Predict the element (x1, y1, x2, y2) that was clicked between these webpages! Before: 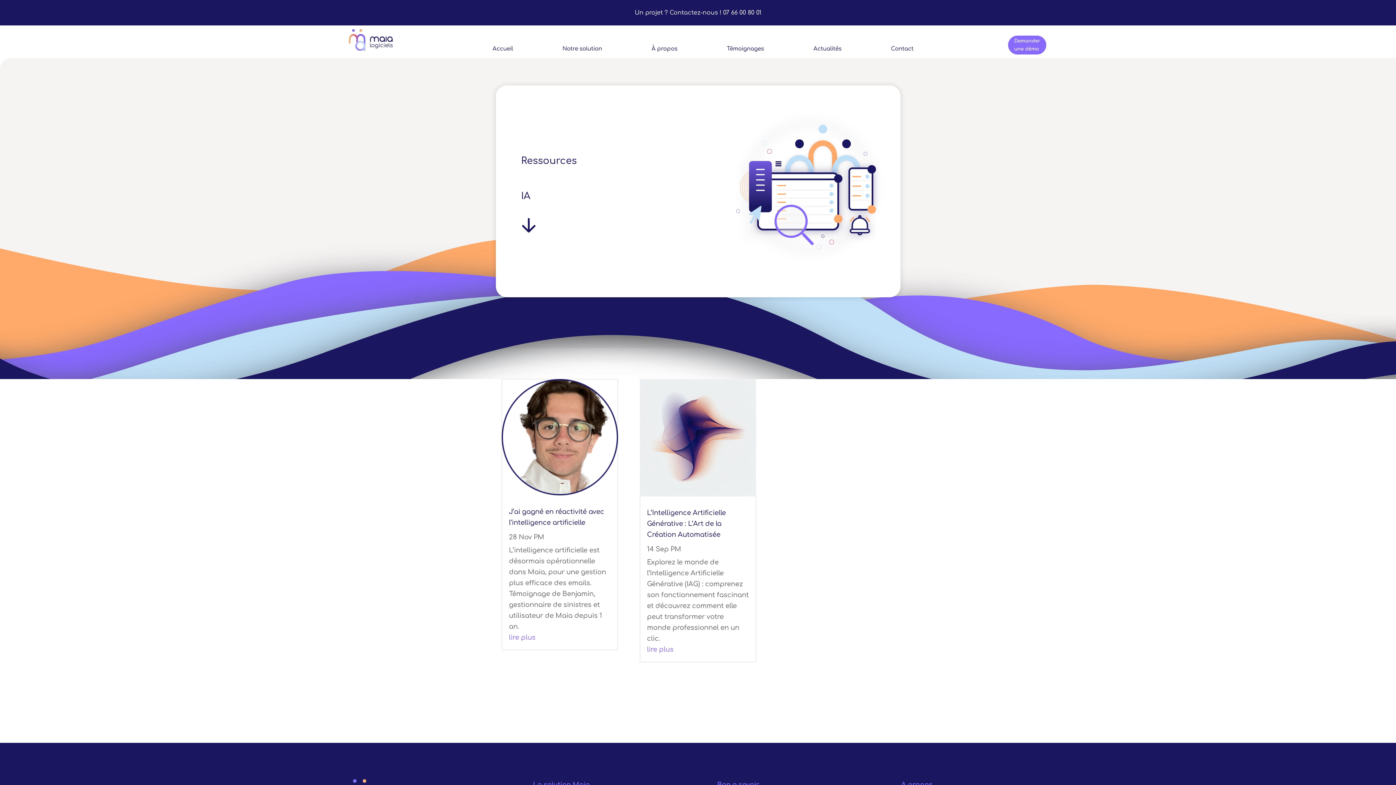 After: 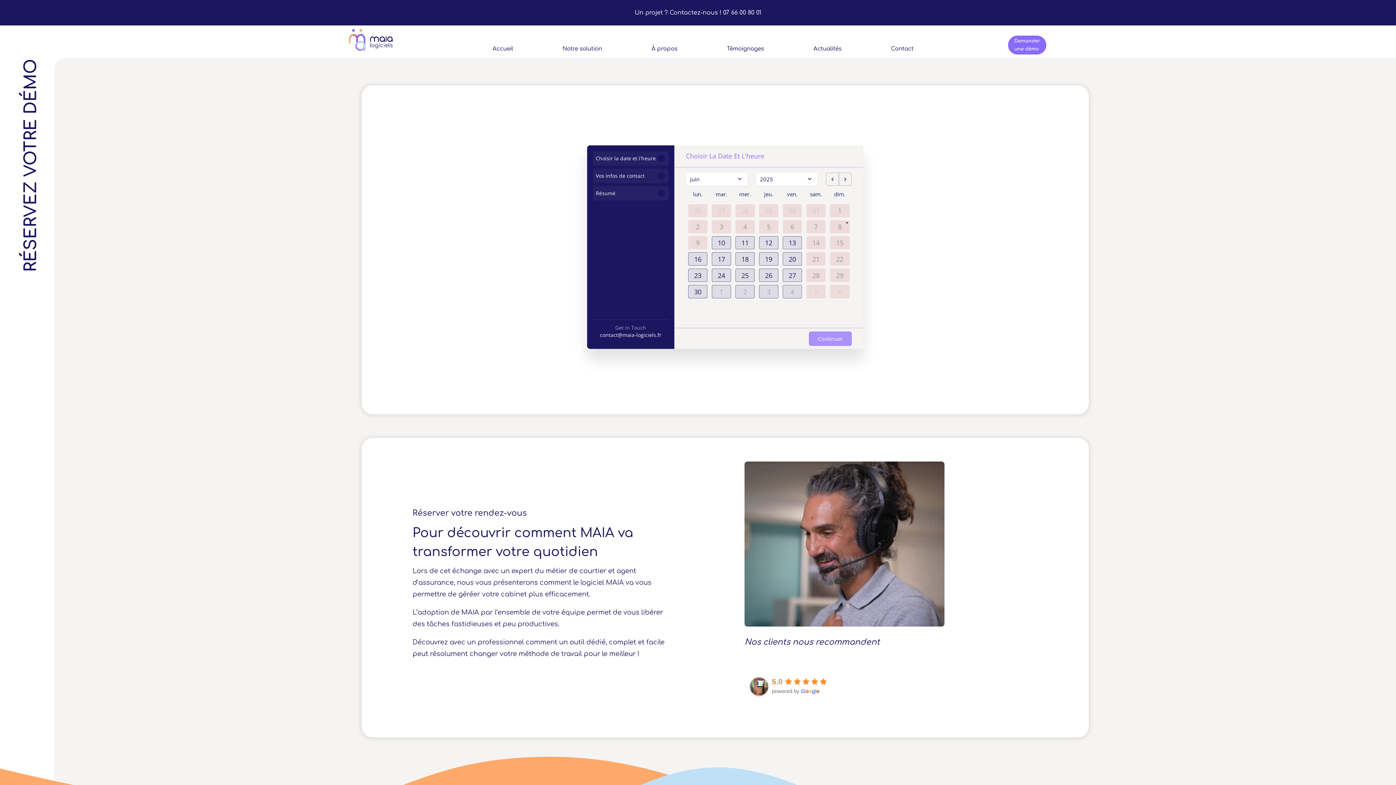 Action: label: Demander une démo bbox: (1007, 34, 1047, 55)